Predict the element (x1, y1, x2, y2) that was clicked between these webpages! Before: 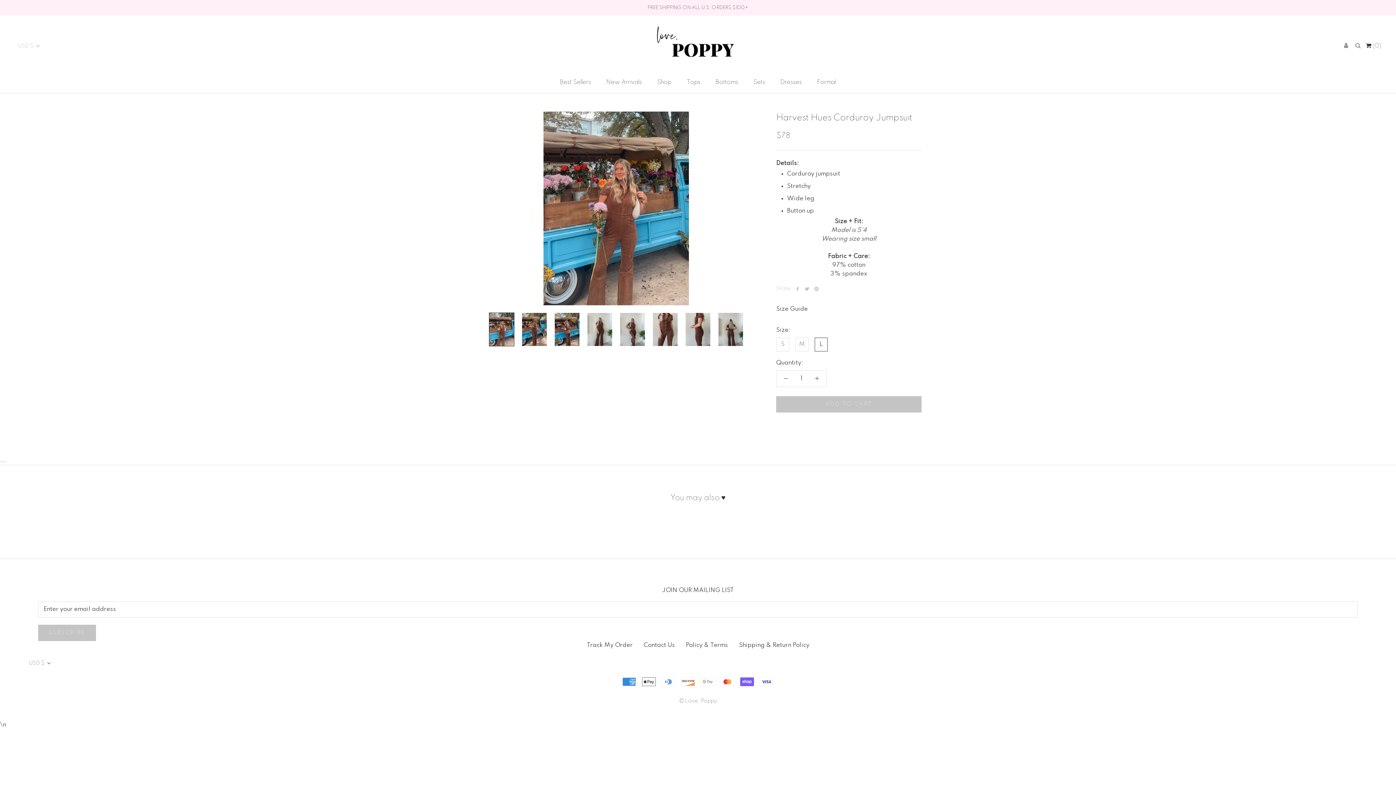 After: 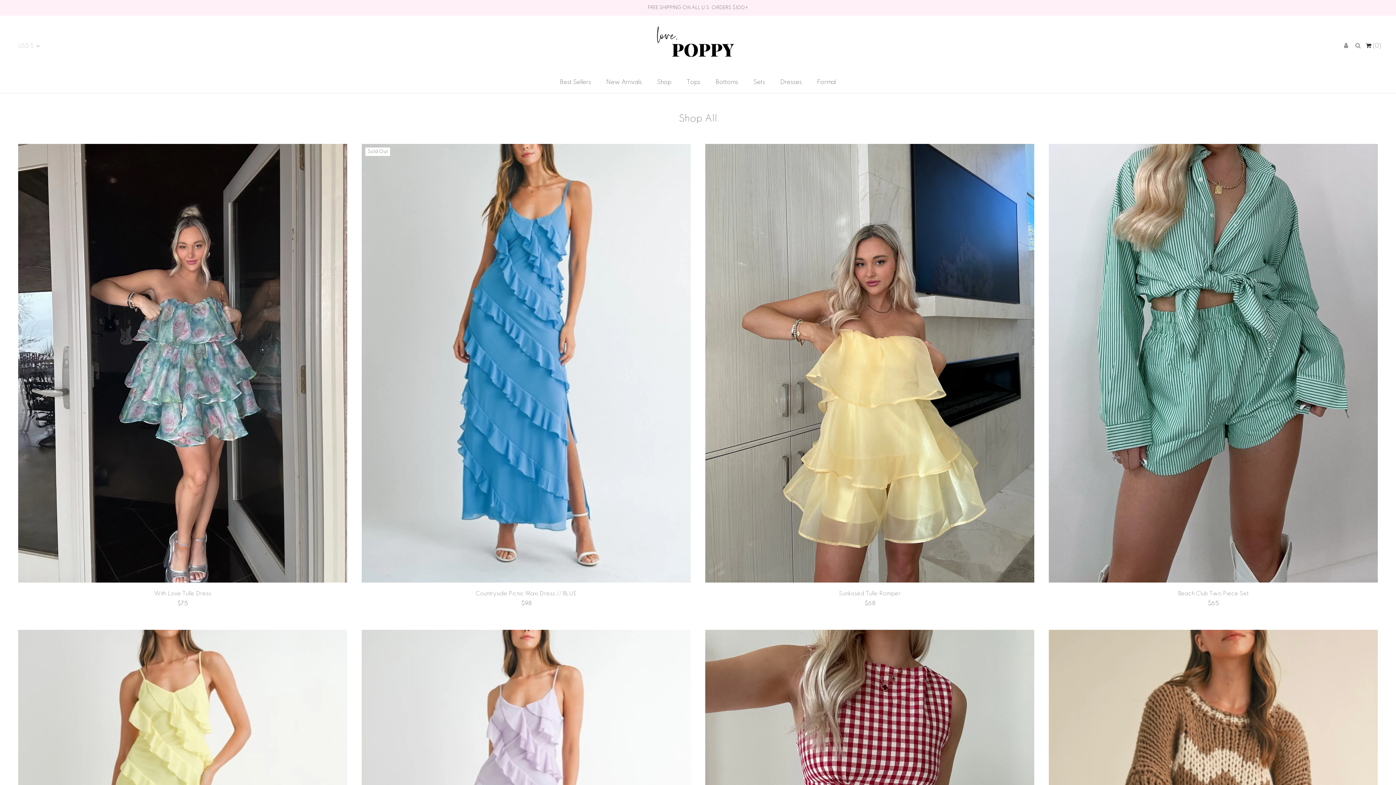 Action: bbox: (657, 79, 671, 85) label: Shop